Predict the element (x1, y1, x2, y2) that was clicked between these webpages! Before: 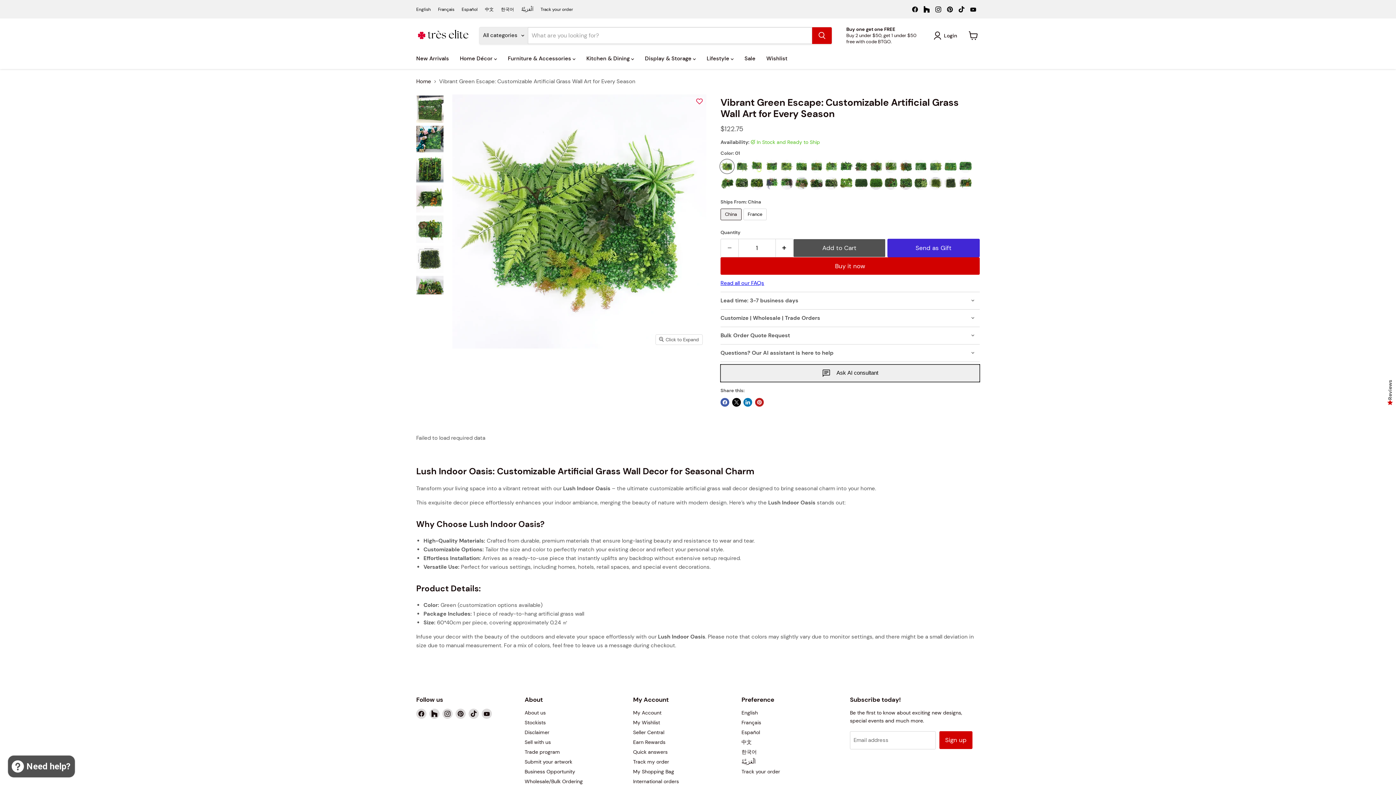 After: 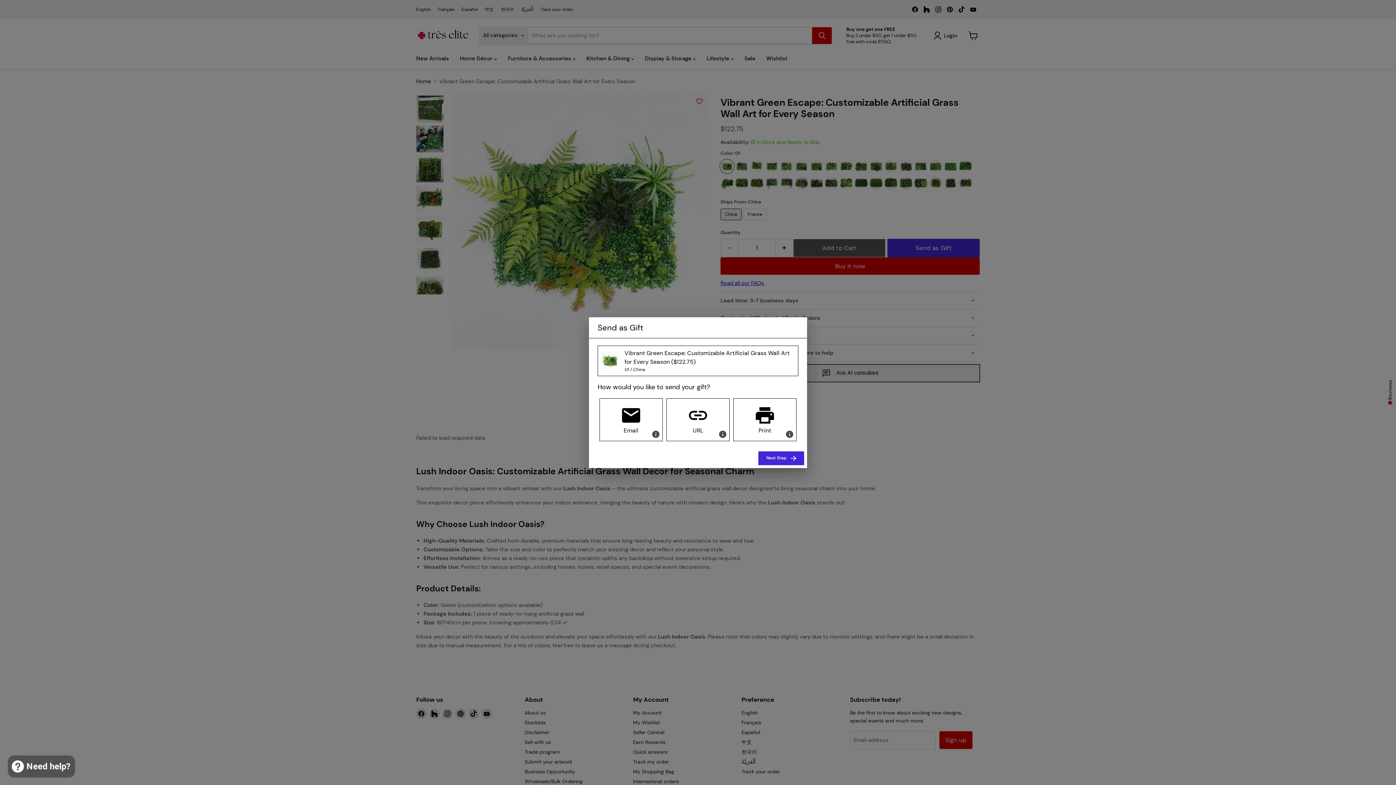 Action: bbox: (887, 238, 980, 257) label: Send as Gift